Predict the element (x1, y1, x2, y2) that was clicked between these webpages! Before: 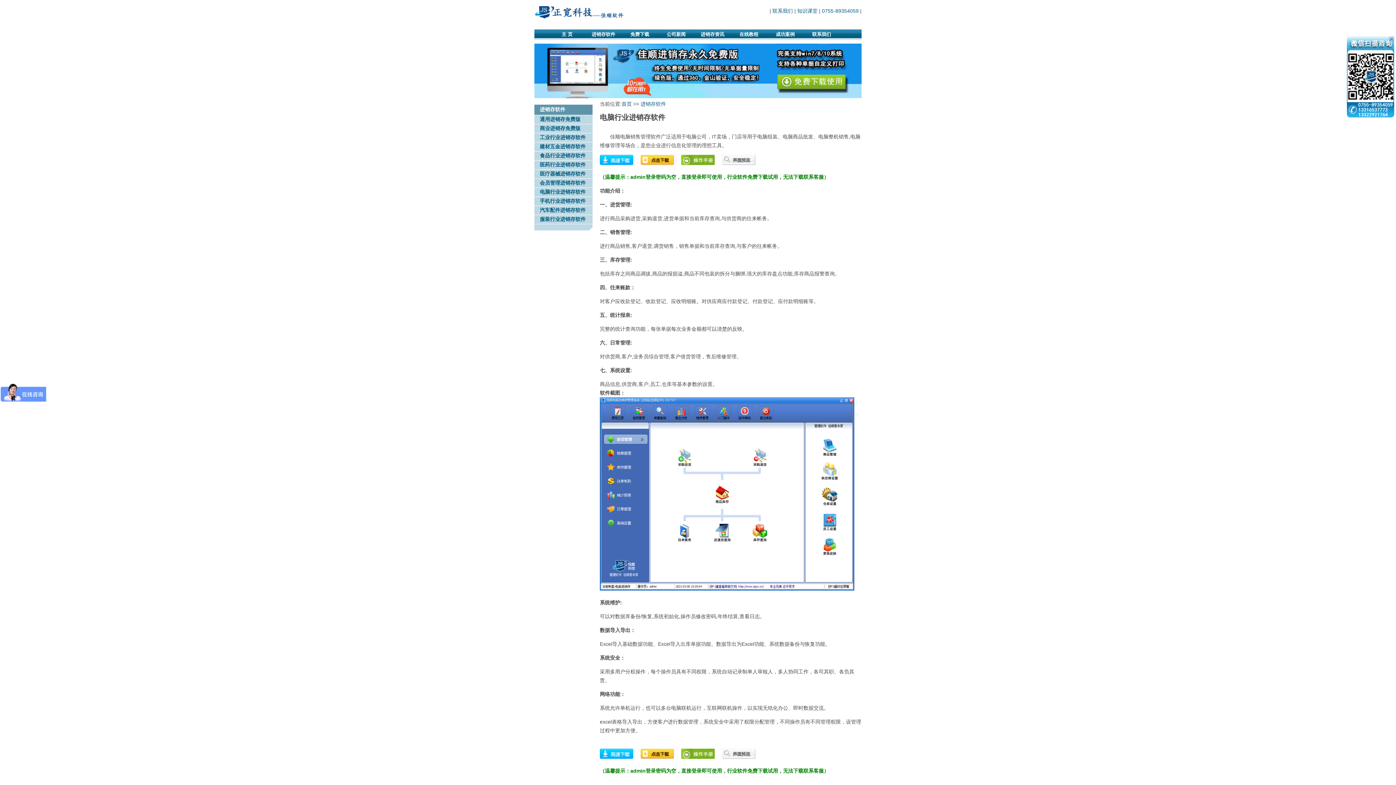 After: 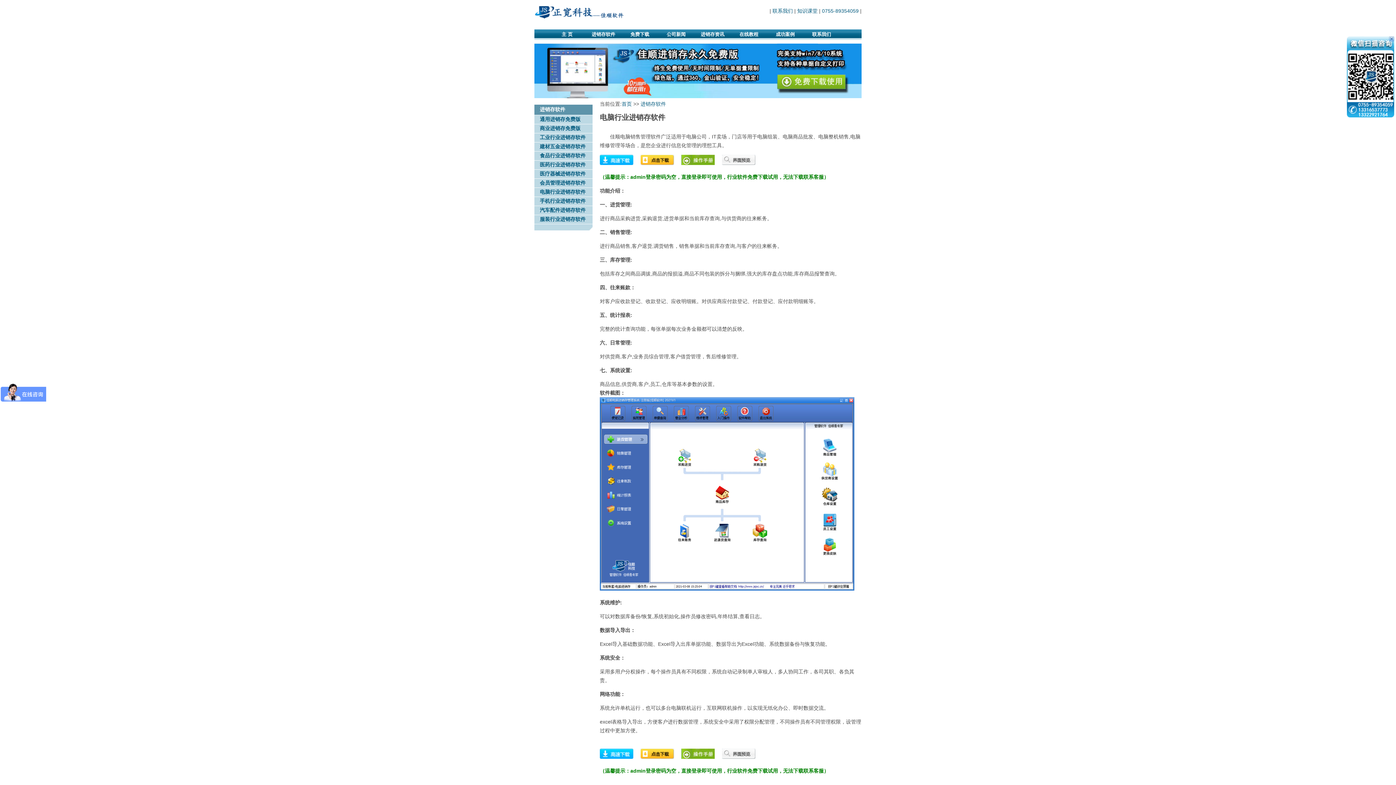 Action: bbox: (640, 160, 674, 166)